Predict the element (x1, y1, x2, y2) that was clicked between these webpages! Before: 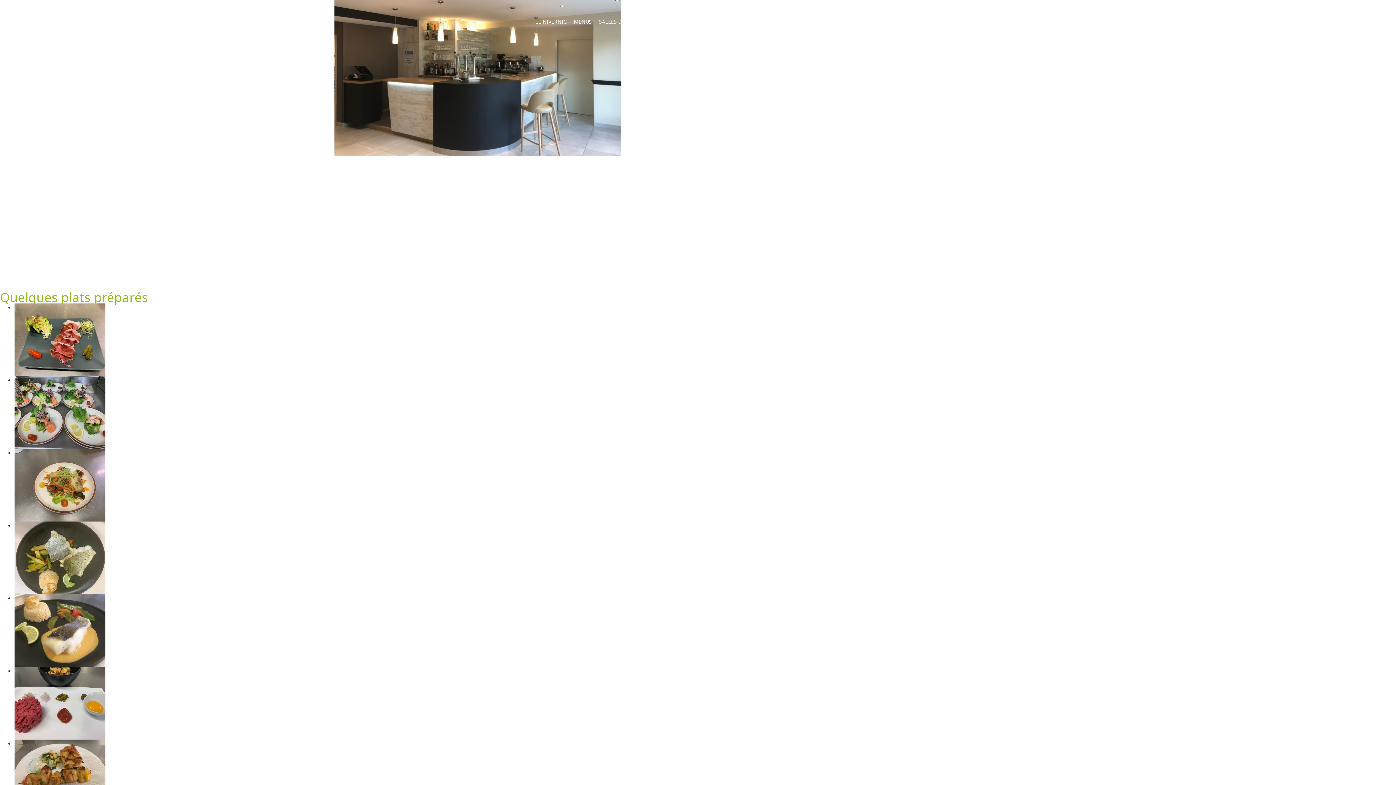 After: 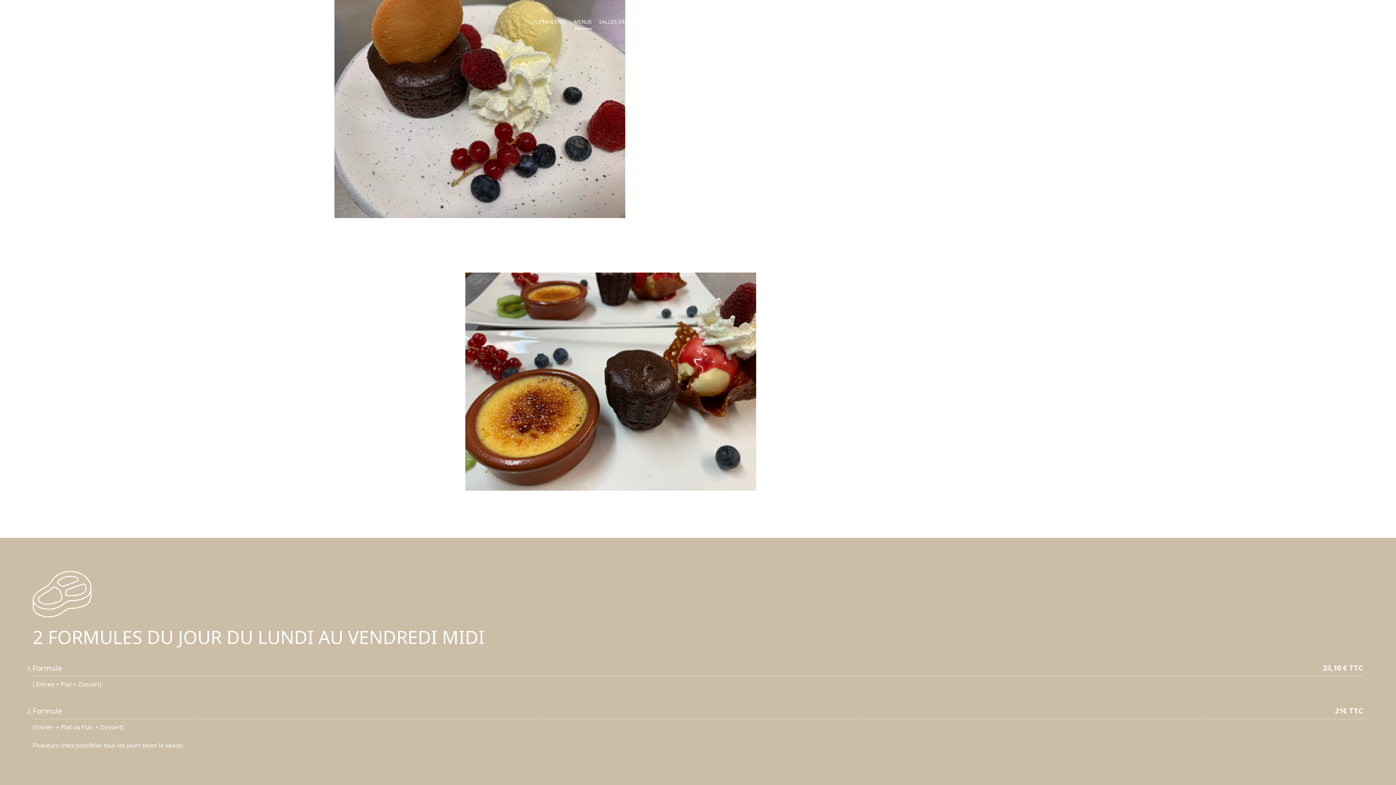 Action: bbox: (574, 14, 591, 29) label: MENUS